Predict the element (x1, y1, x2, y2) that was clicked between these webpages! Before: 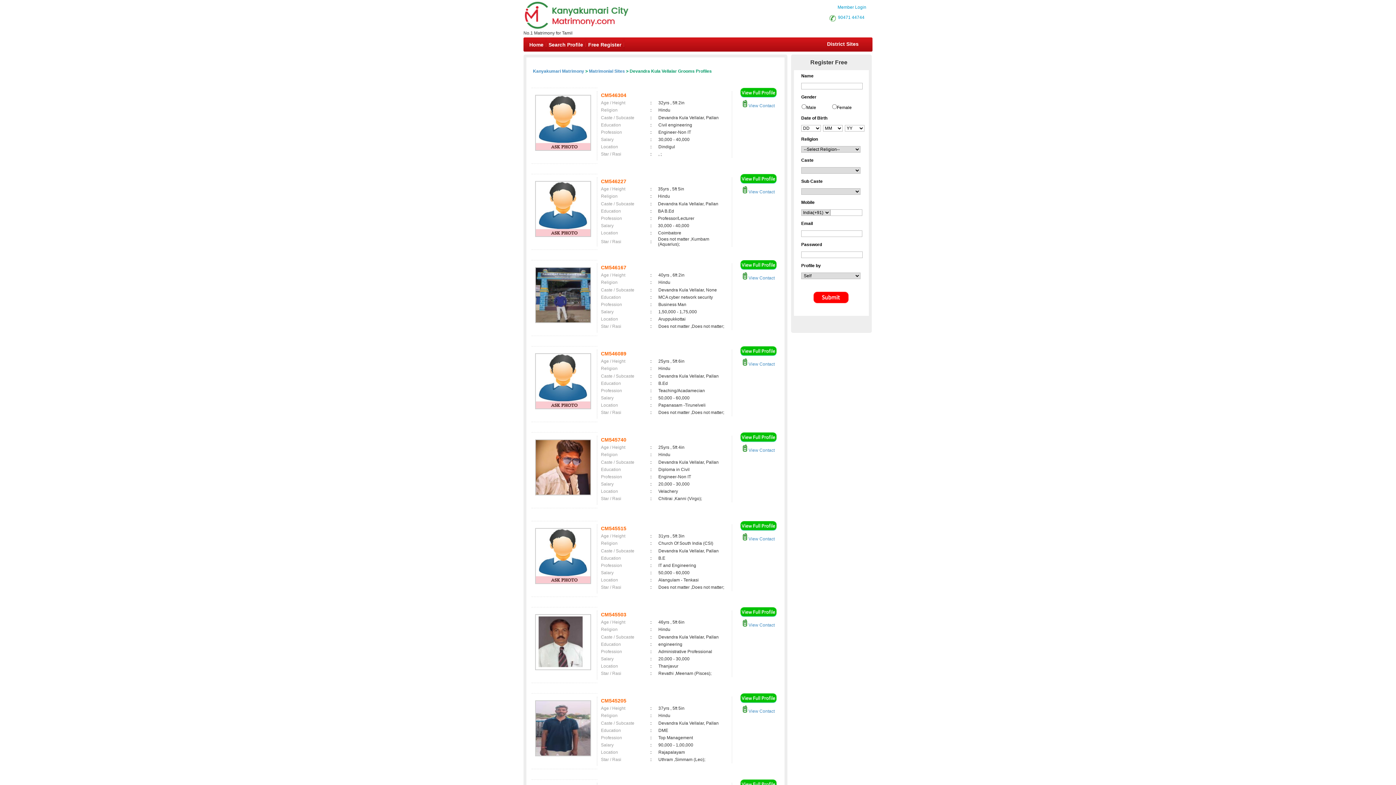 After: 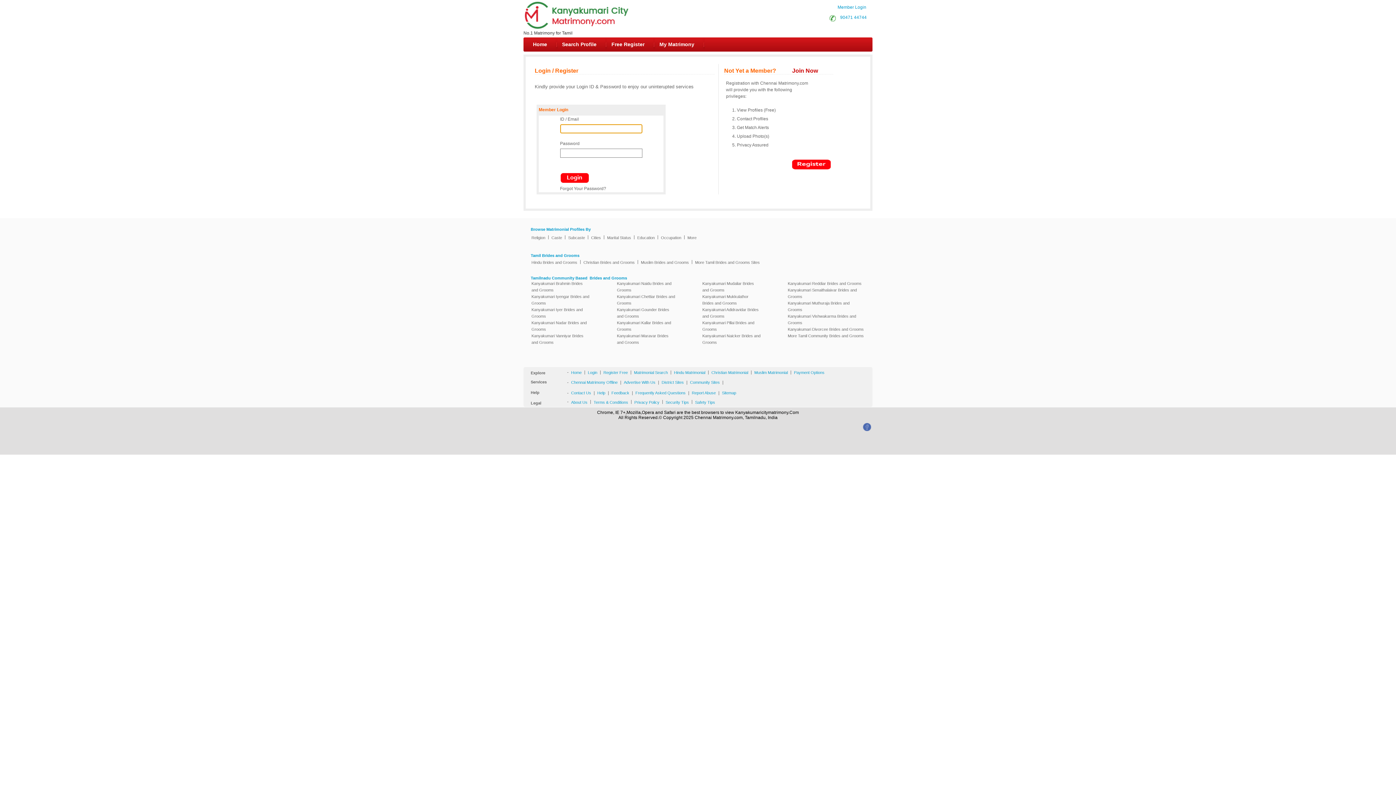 Action: label:  View Contact bbox: (742, 536, 774, 541)